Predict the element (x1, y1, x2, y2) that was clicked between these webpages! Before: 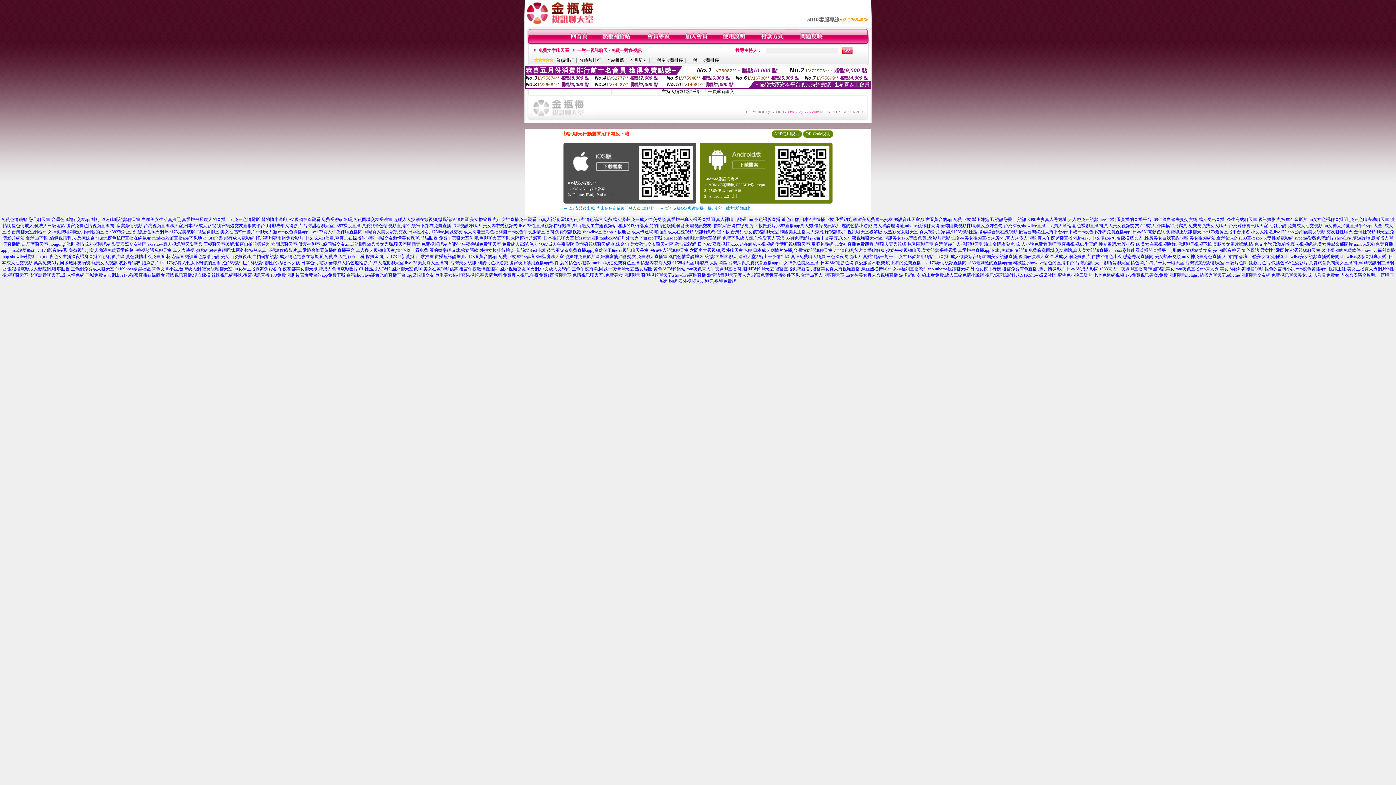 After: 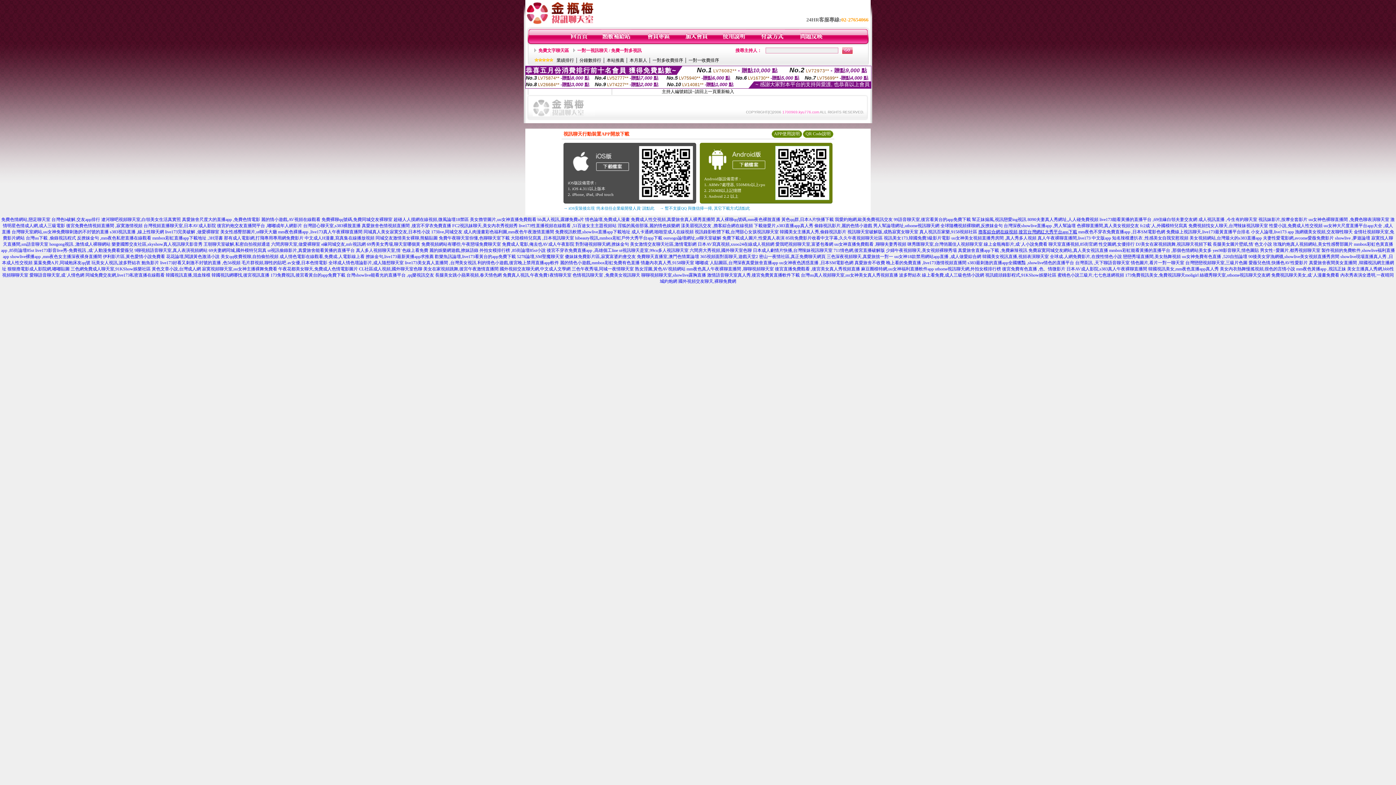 Action: label: 擼客綜合網在線視頻,後宮台灣網紅大秀平台app下載 bbox: (978, 229, 1077, 234)